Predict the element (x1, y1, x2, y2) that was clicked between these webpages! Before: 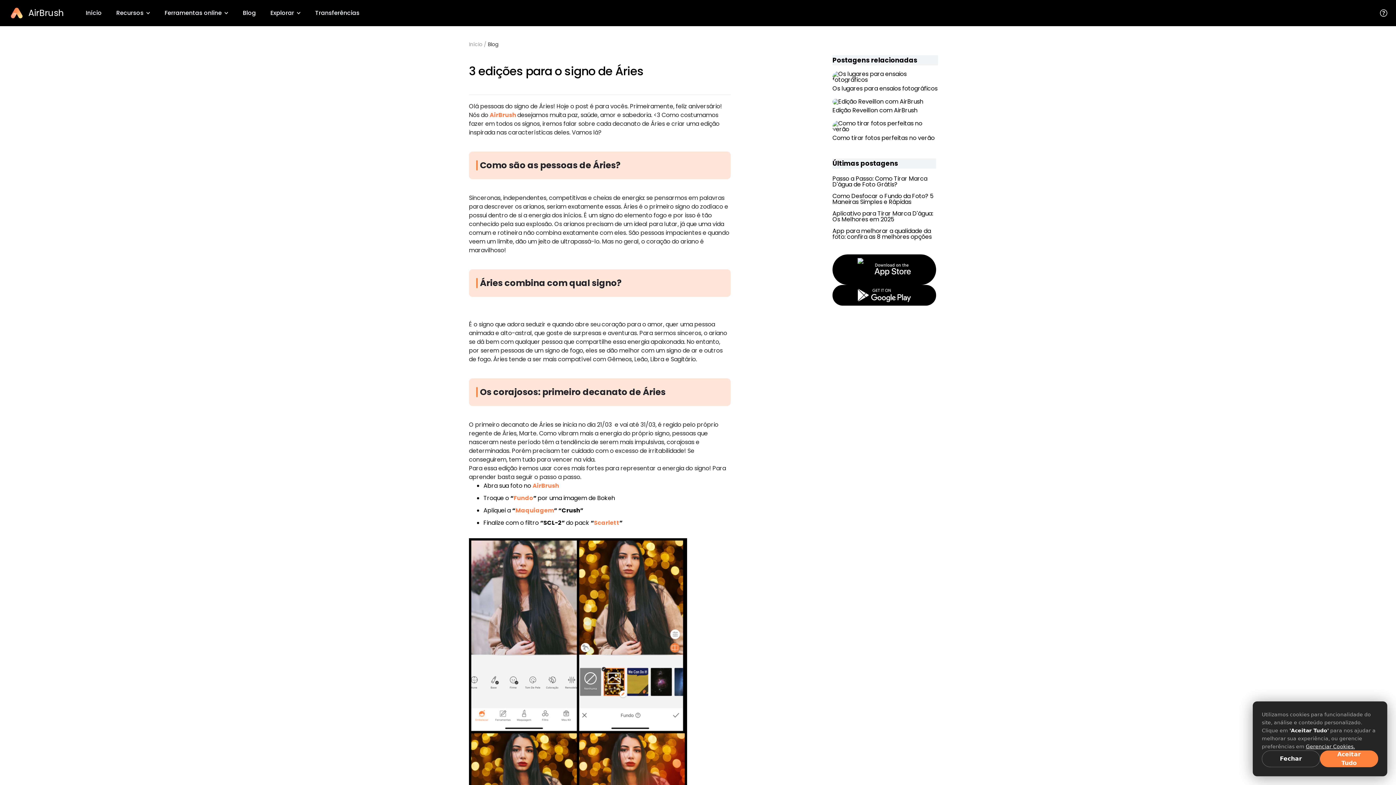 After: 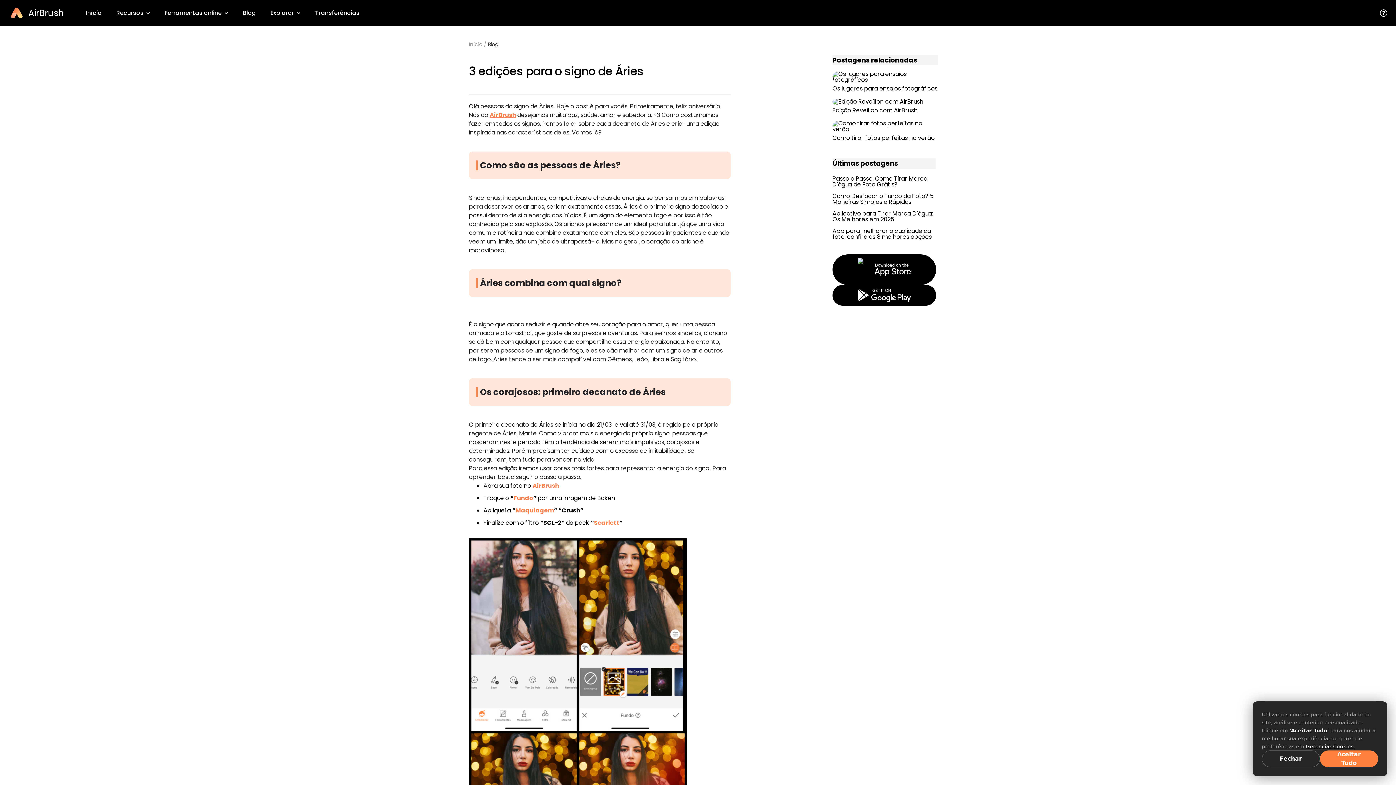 Action: bbox: (489, 110, 516, 119) label: AirBrush